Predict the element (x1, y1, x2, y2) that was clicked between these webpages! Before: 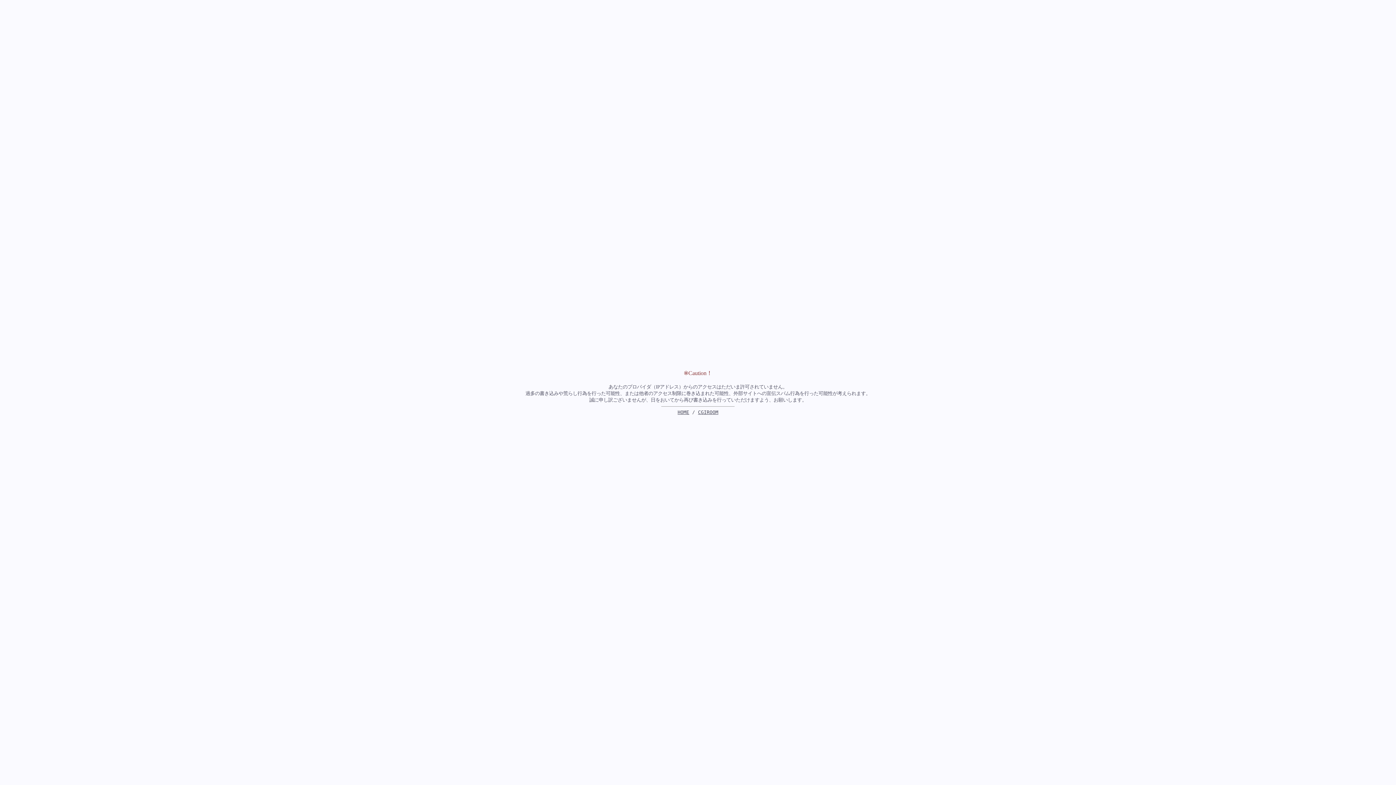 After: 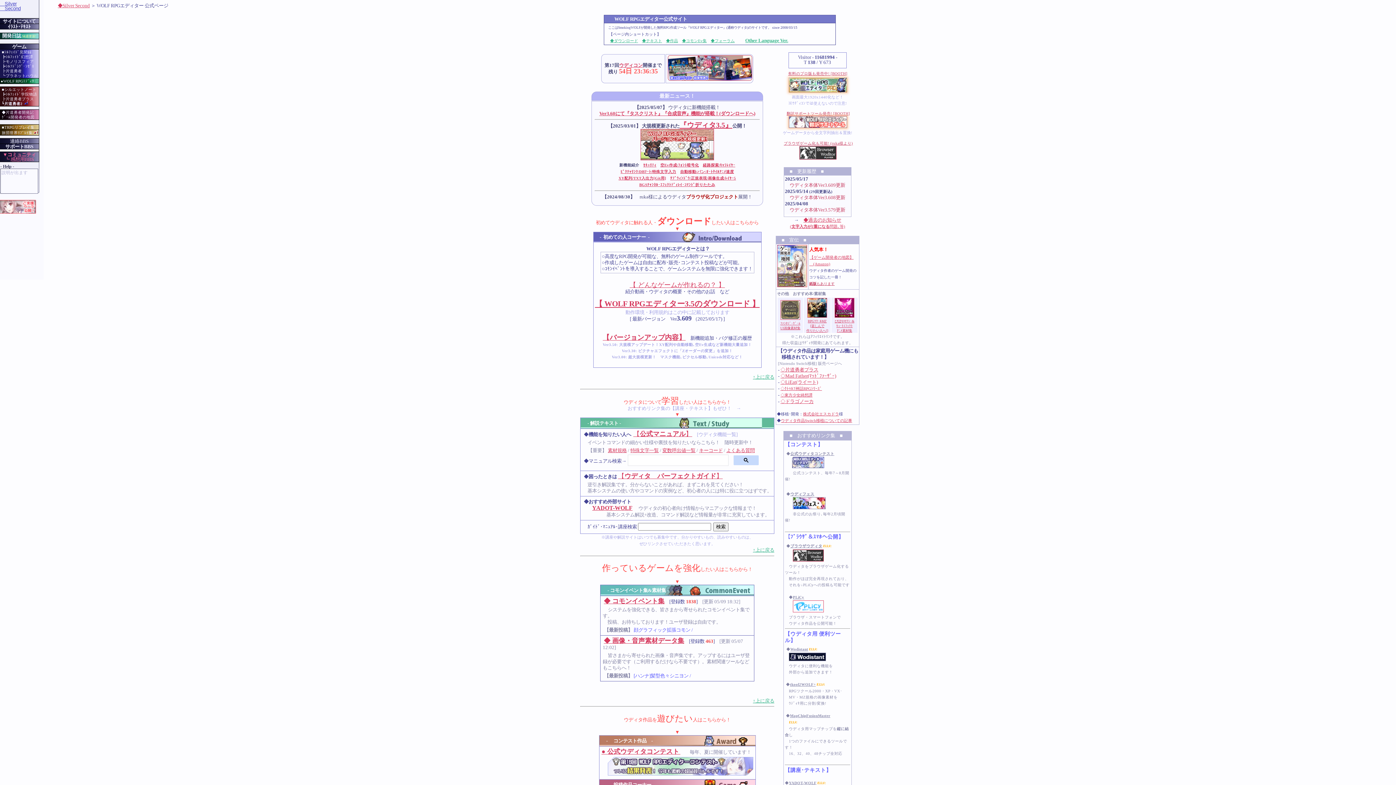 Action: label: HOME bbox: (677, 409, 689, 415)